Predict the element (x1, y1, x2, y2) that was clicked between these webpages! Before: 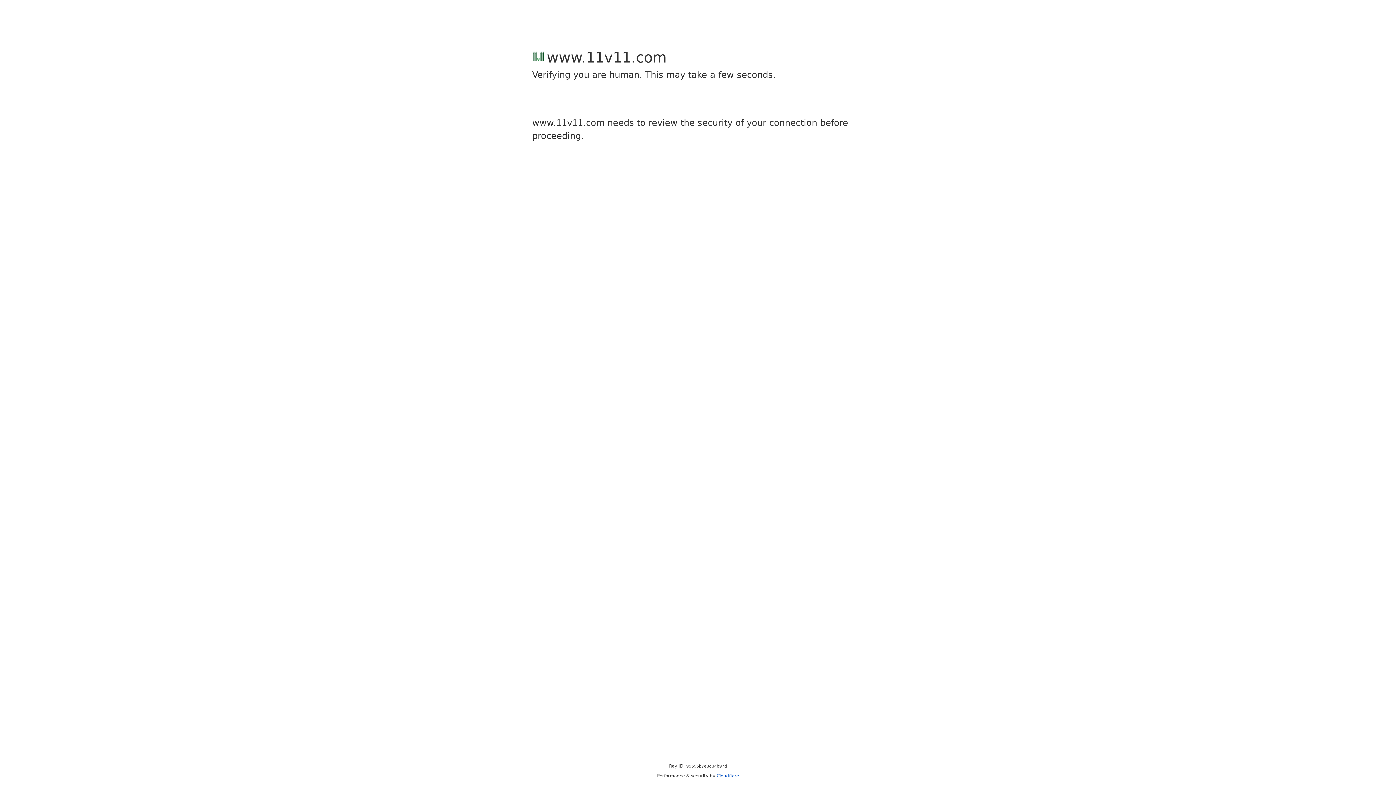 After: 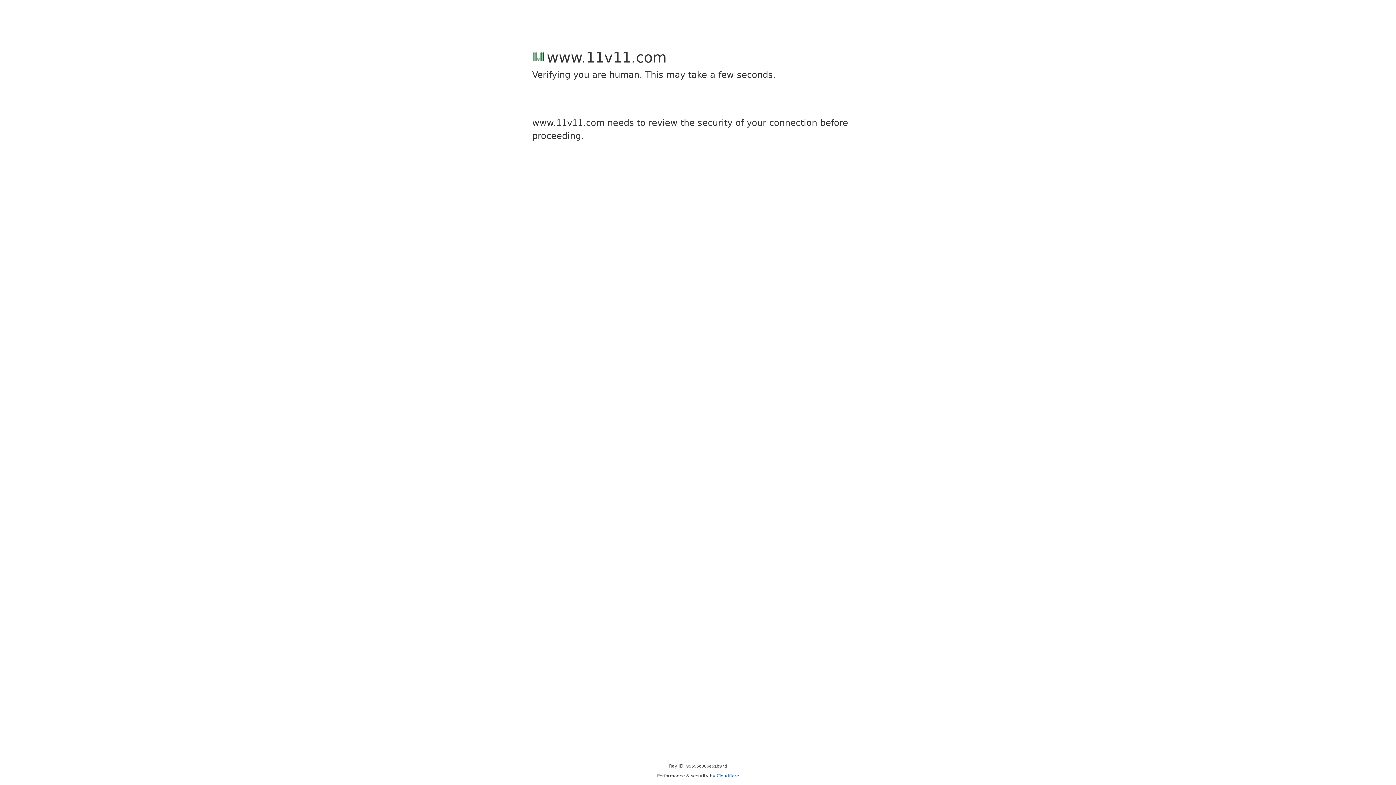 Action: label: Cloudflare bbox: (716, 773, 739, 778)